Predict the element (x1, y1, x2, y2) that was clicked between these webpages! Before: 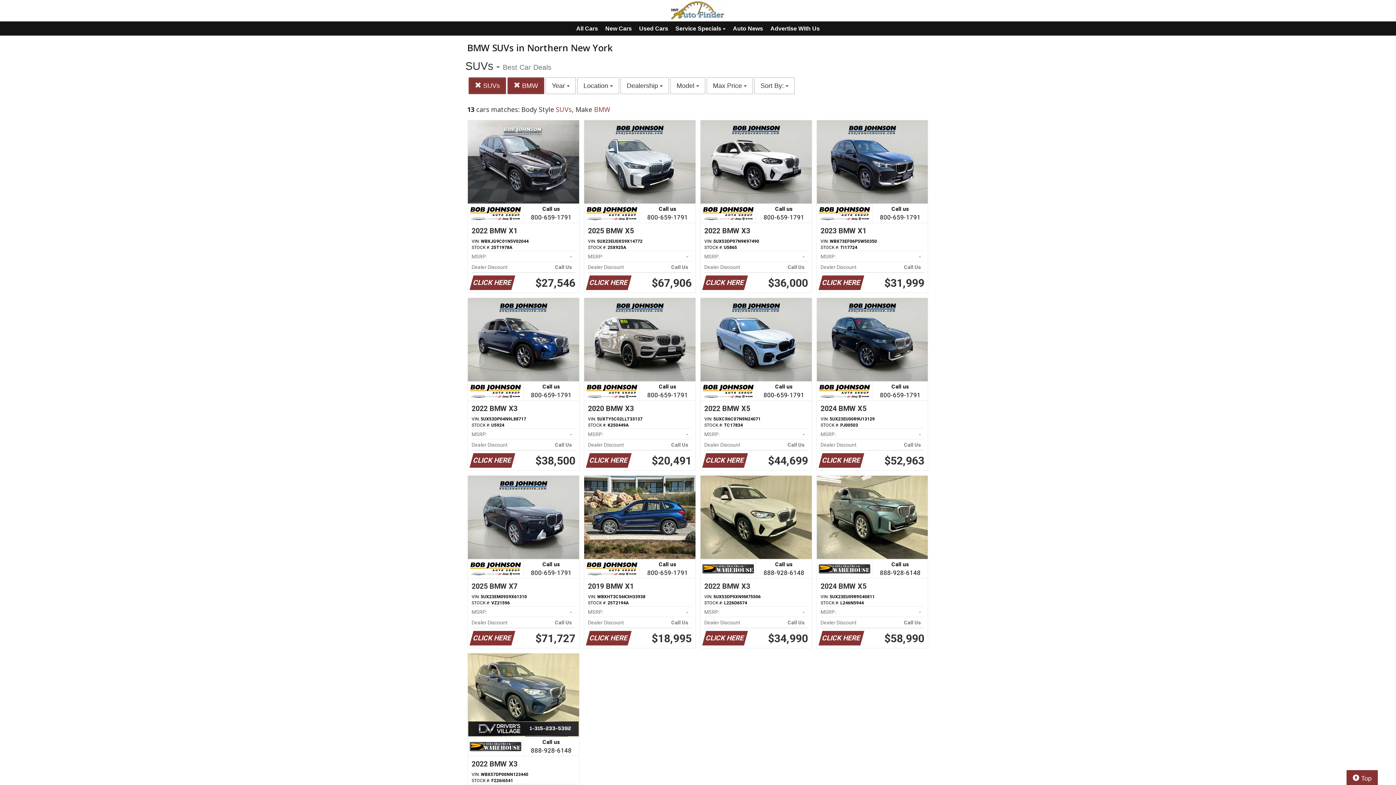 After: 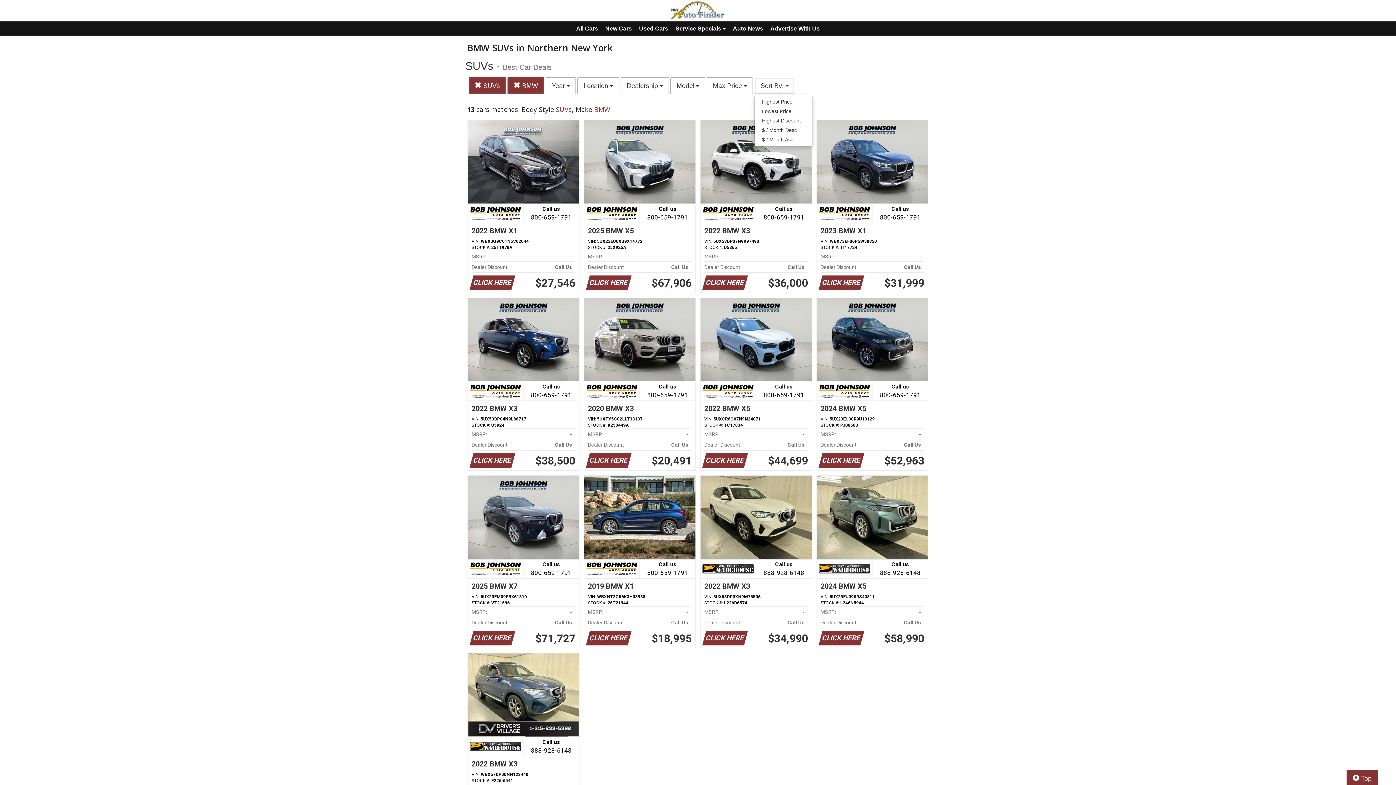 Action: label: Sort By:  bbox: (754, 77, 794, 94)